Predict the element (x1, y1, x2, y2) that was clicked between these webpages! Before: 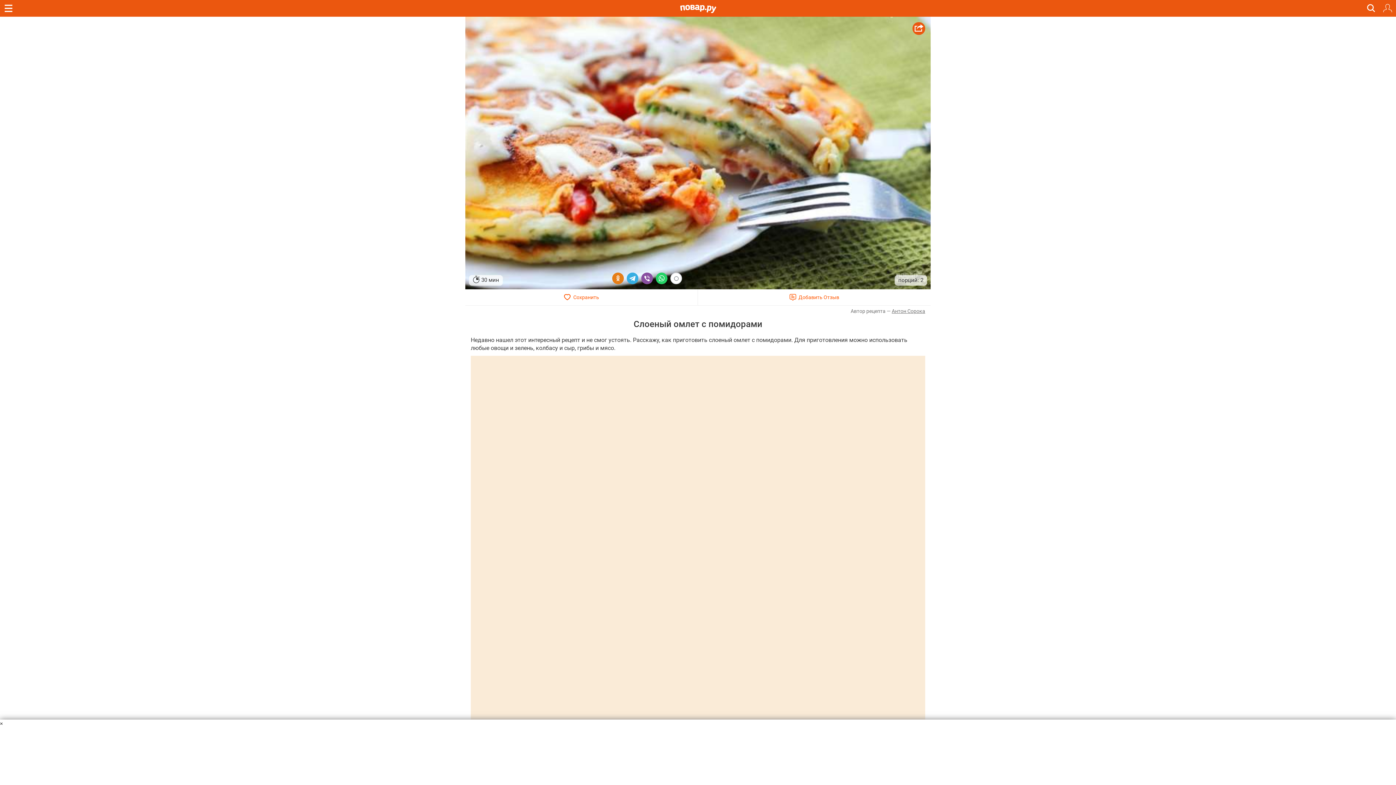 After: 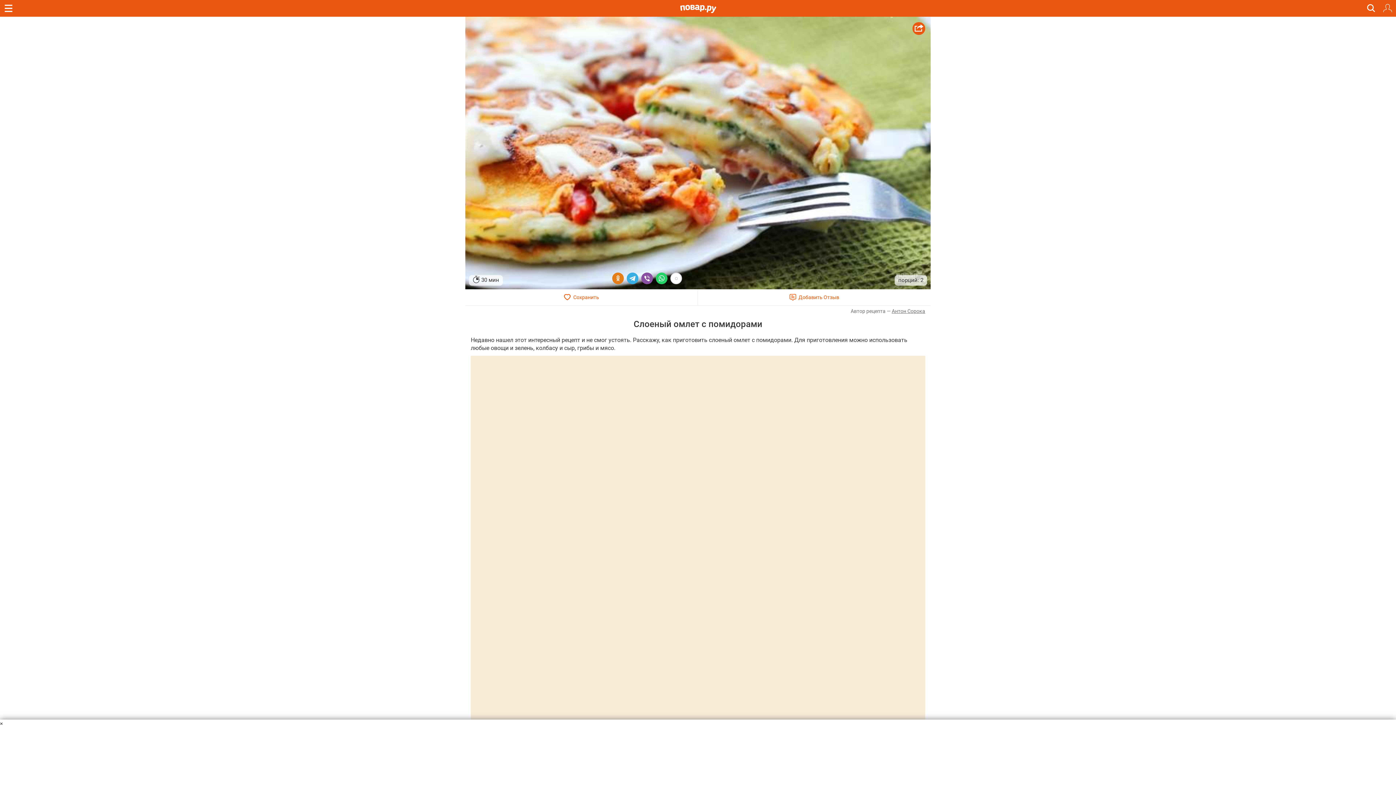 Action: bbox: (465, 289, 698, 305)